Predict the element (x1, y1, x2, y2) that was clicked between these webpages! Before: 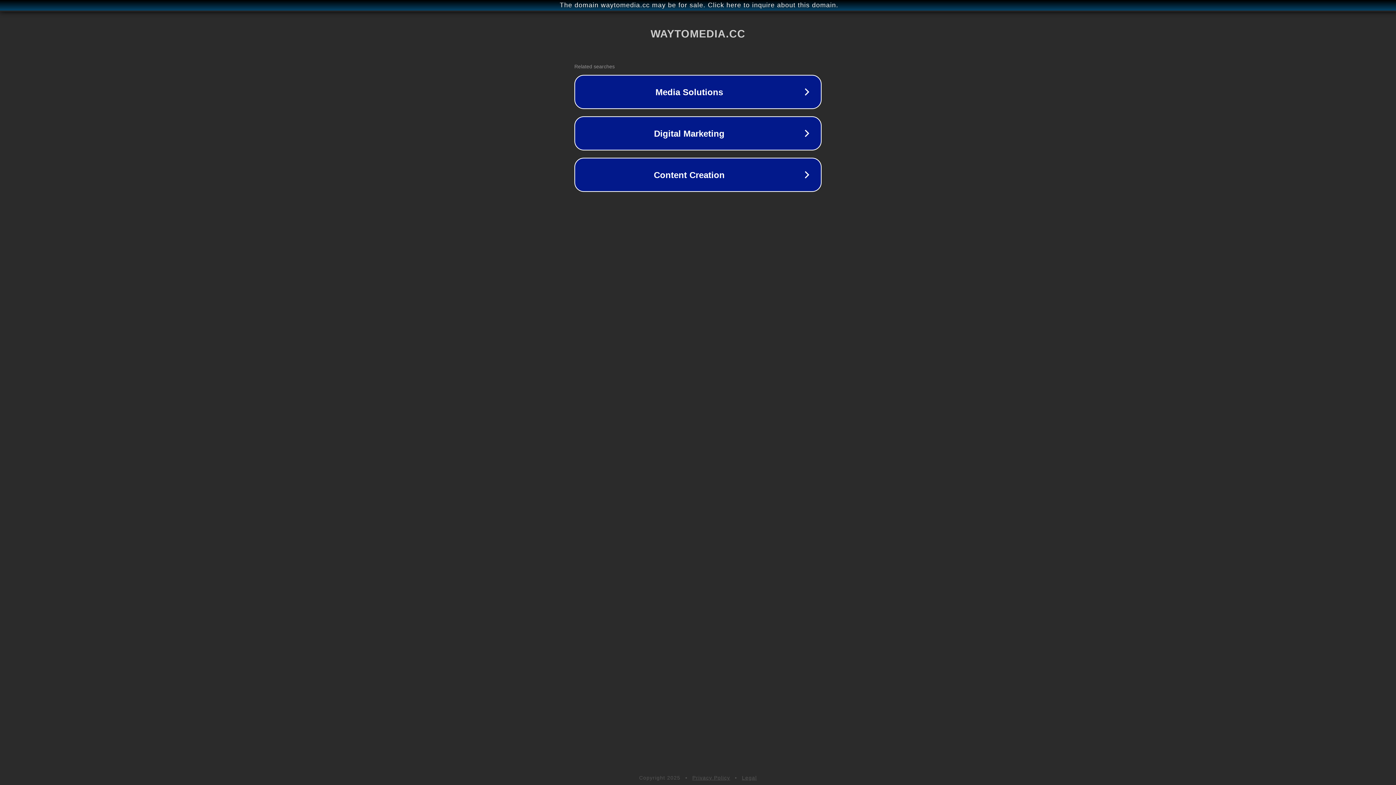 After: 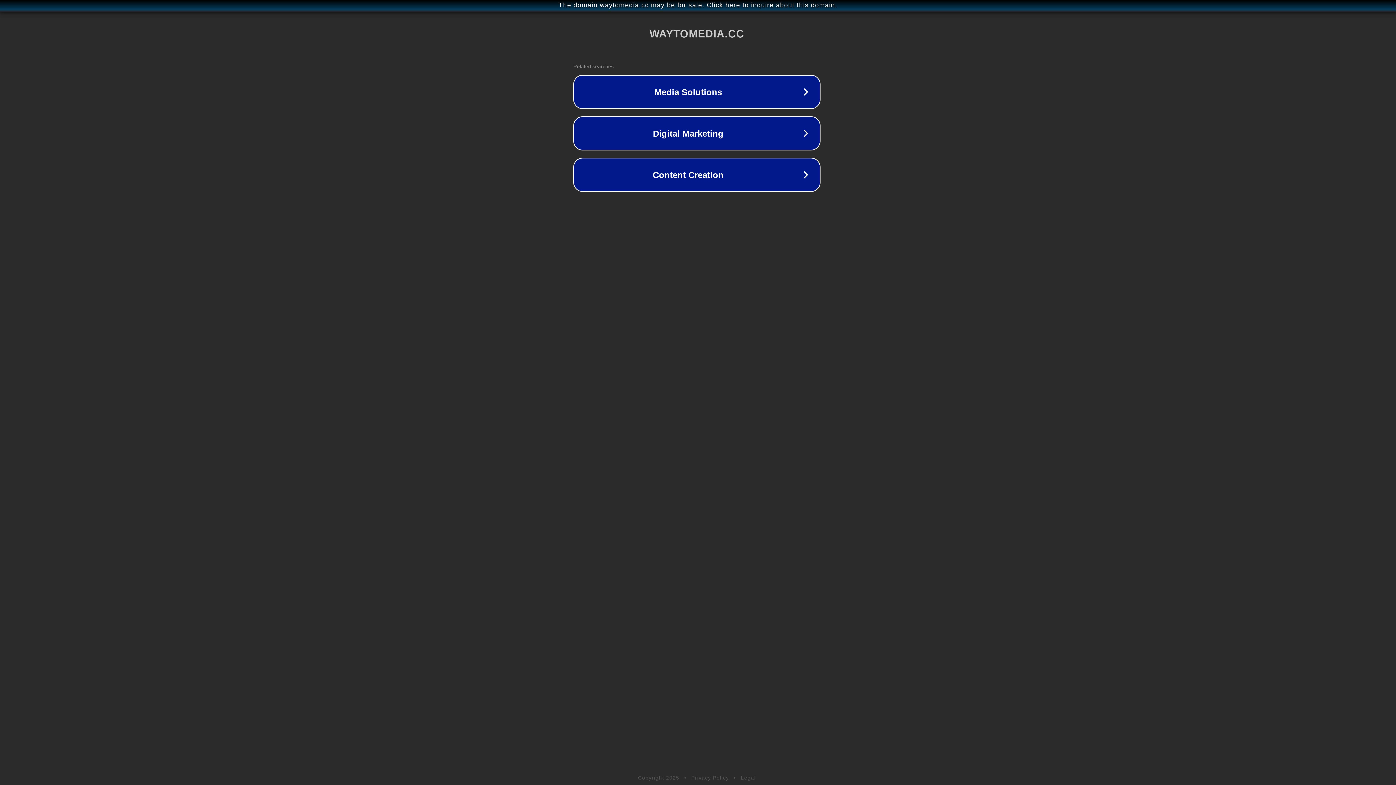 Action: bbox: (1, 1, 1397, 9) label: The domain waytomedia.cc may be for sale. Click here to inquire about this domain.